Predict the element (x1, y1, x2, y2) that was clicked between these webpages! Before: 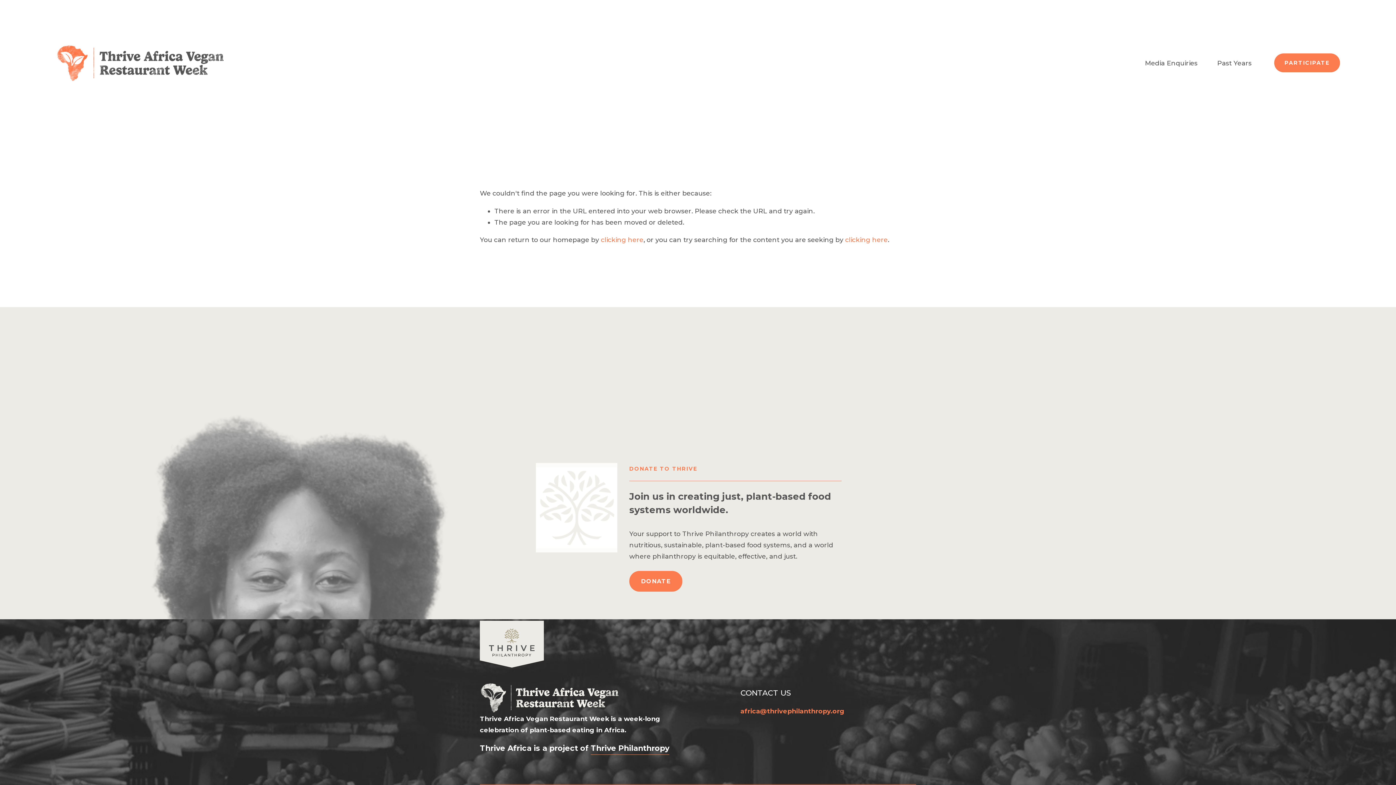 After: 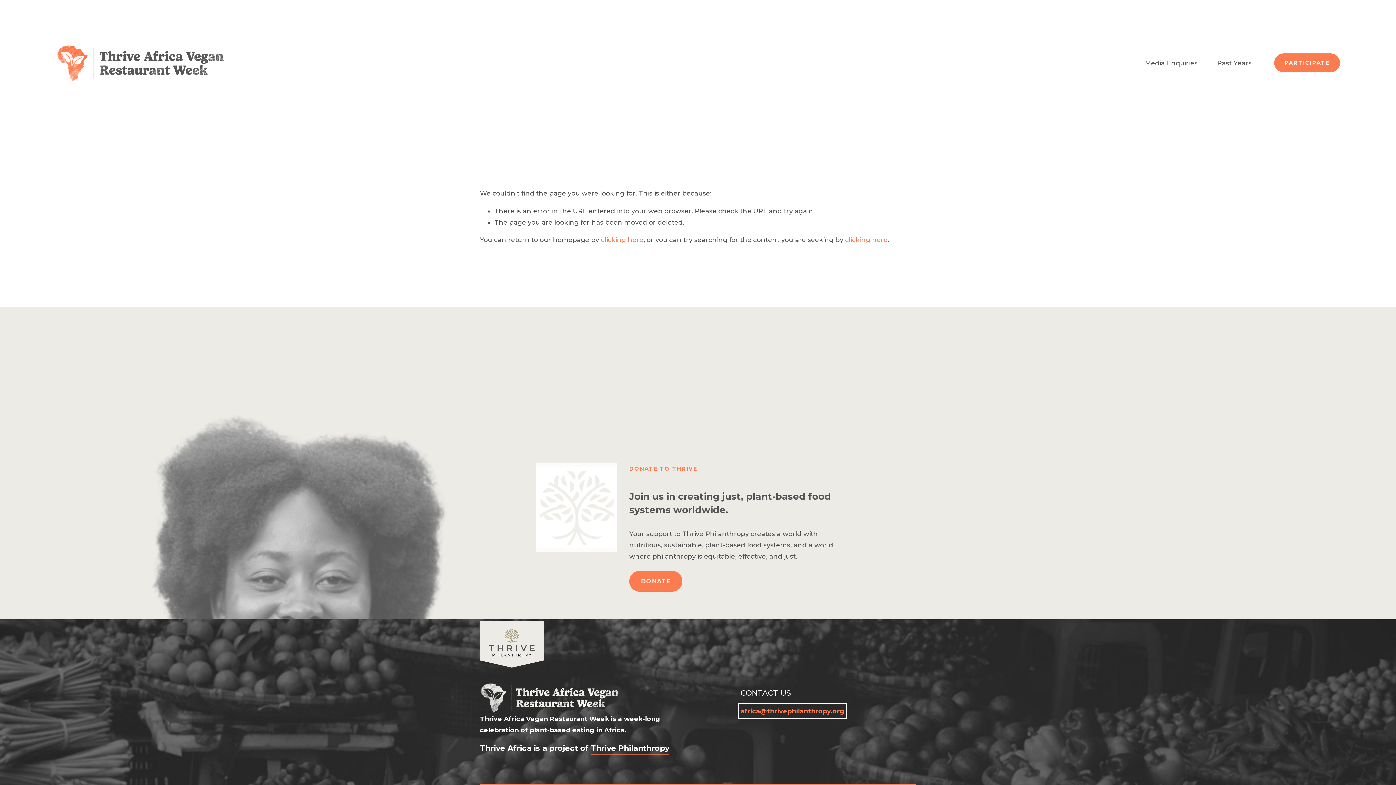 Action: label: africa@thrivephilanthropy.org bbox: (740, 705, 844, 717)